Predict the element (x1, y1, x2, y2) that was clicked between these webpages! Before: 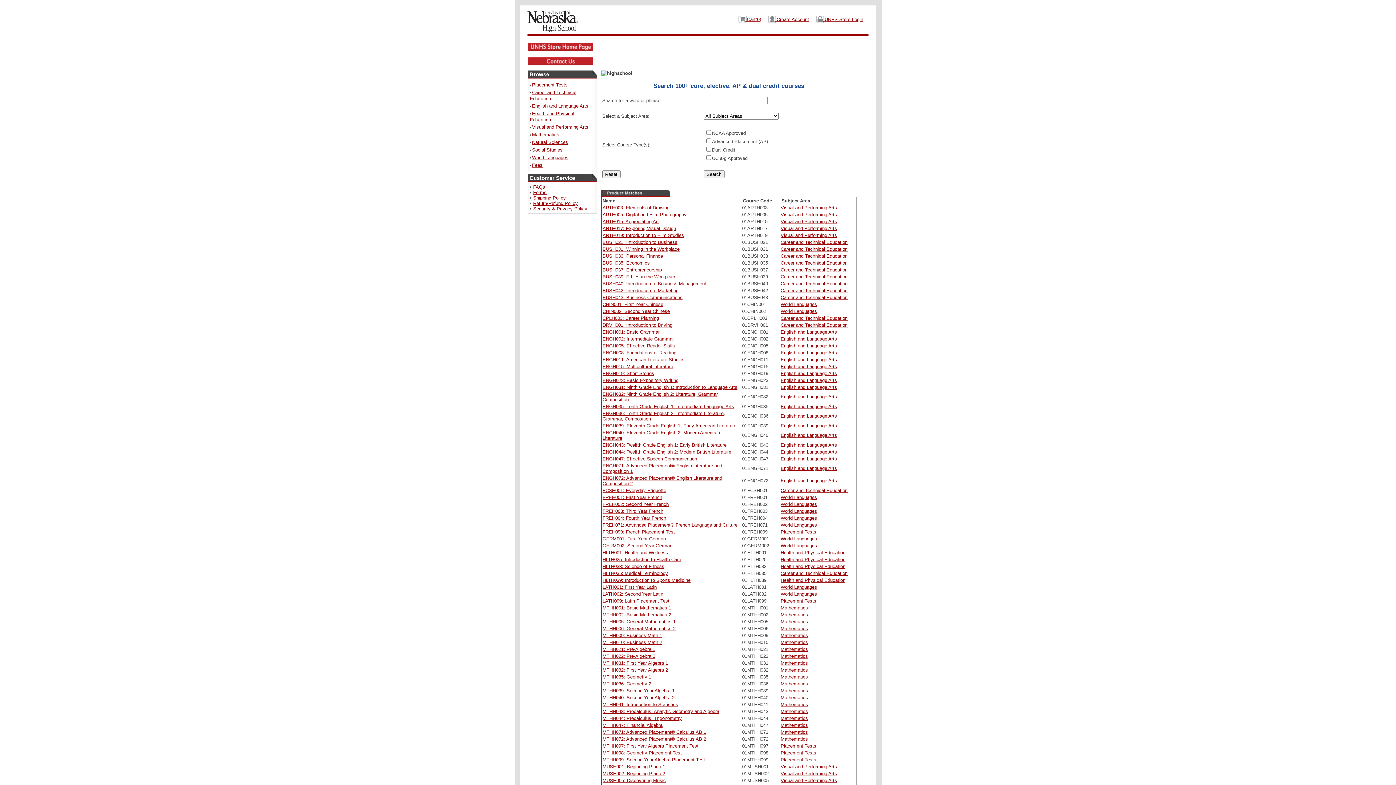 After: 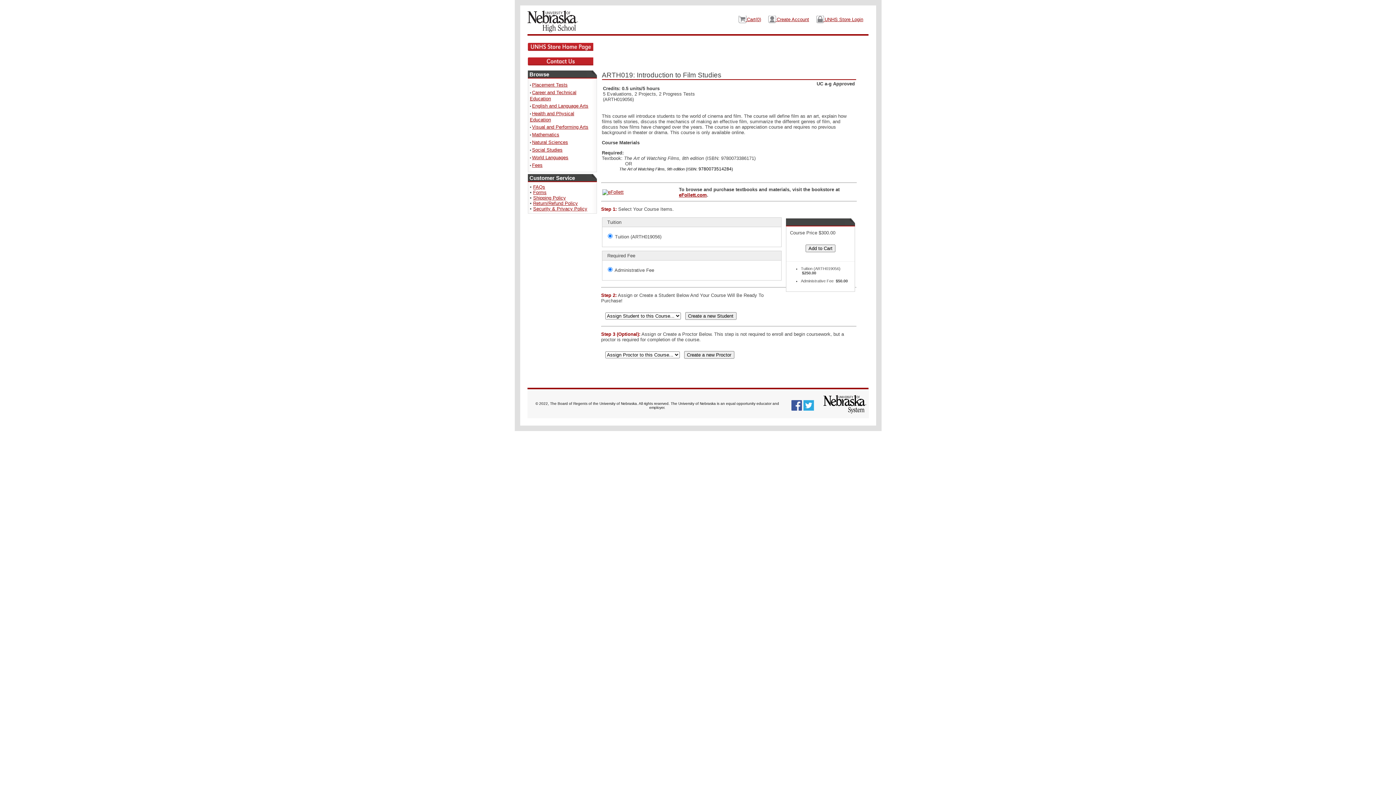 Action: bbox: (602, 232, 684, 238) label: ARTH019: Introduction to Film Studies